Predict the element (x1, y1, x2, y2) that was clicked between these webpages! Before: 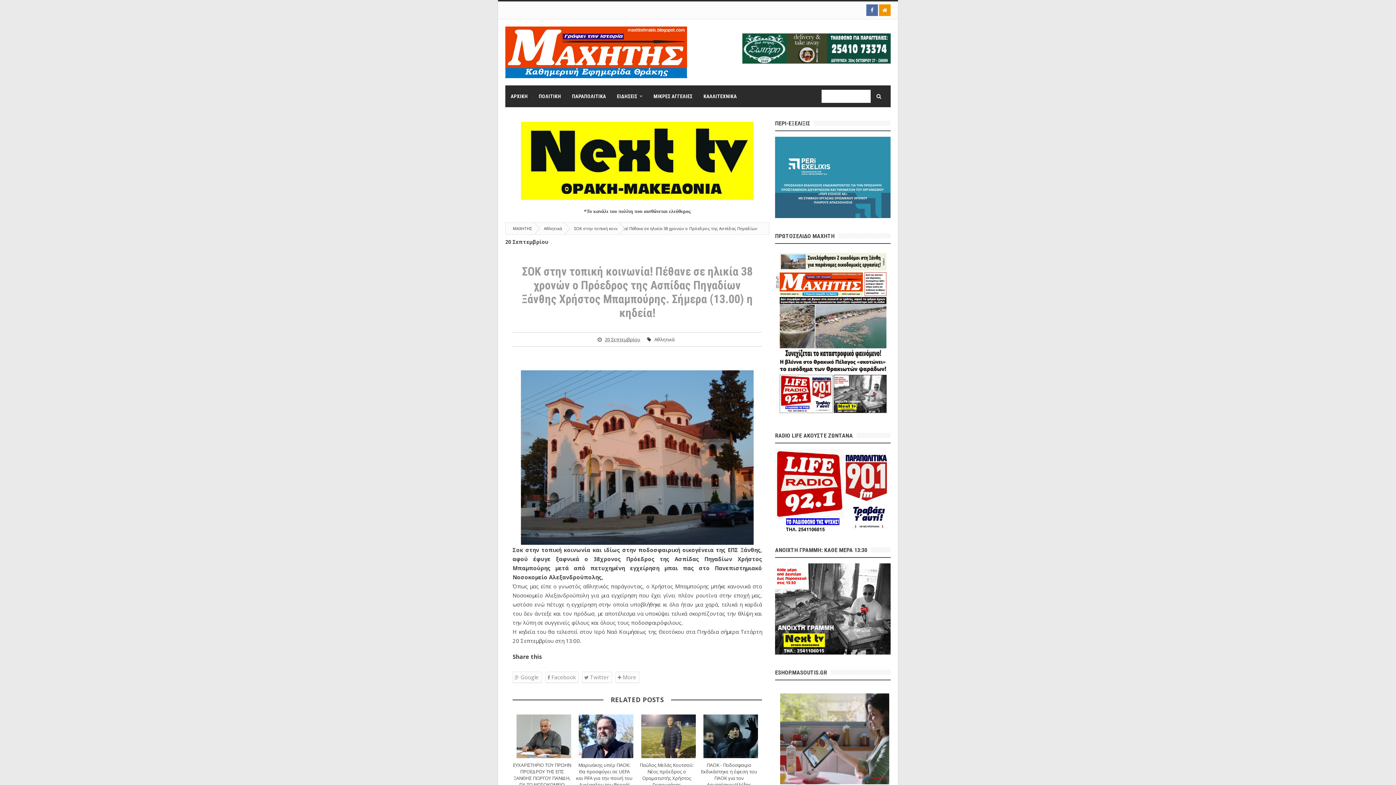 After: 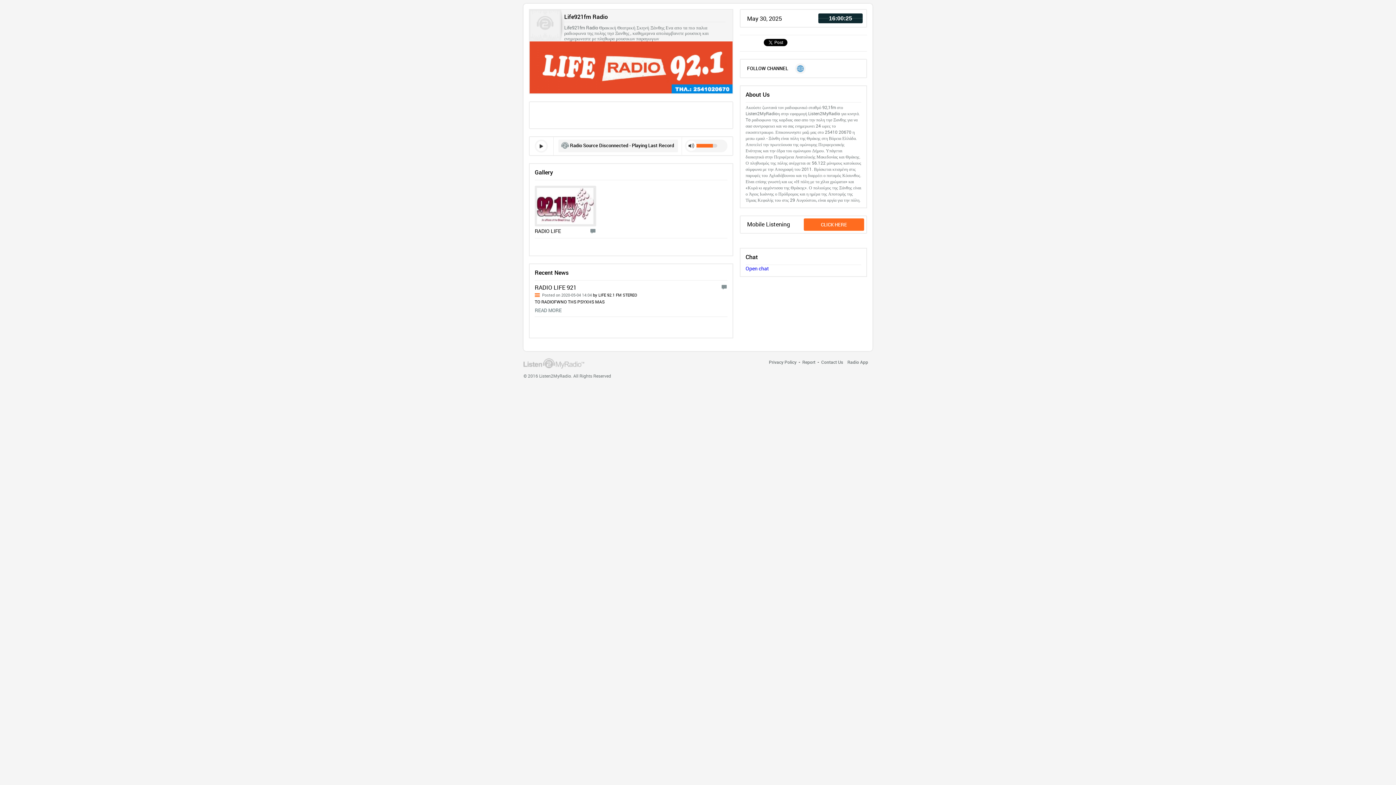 Action: bbox: (775, 486, 890, 493)